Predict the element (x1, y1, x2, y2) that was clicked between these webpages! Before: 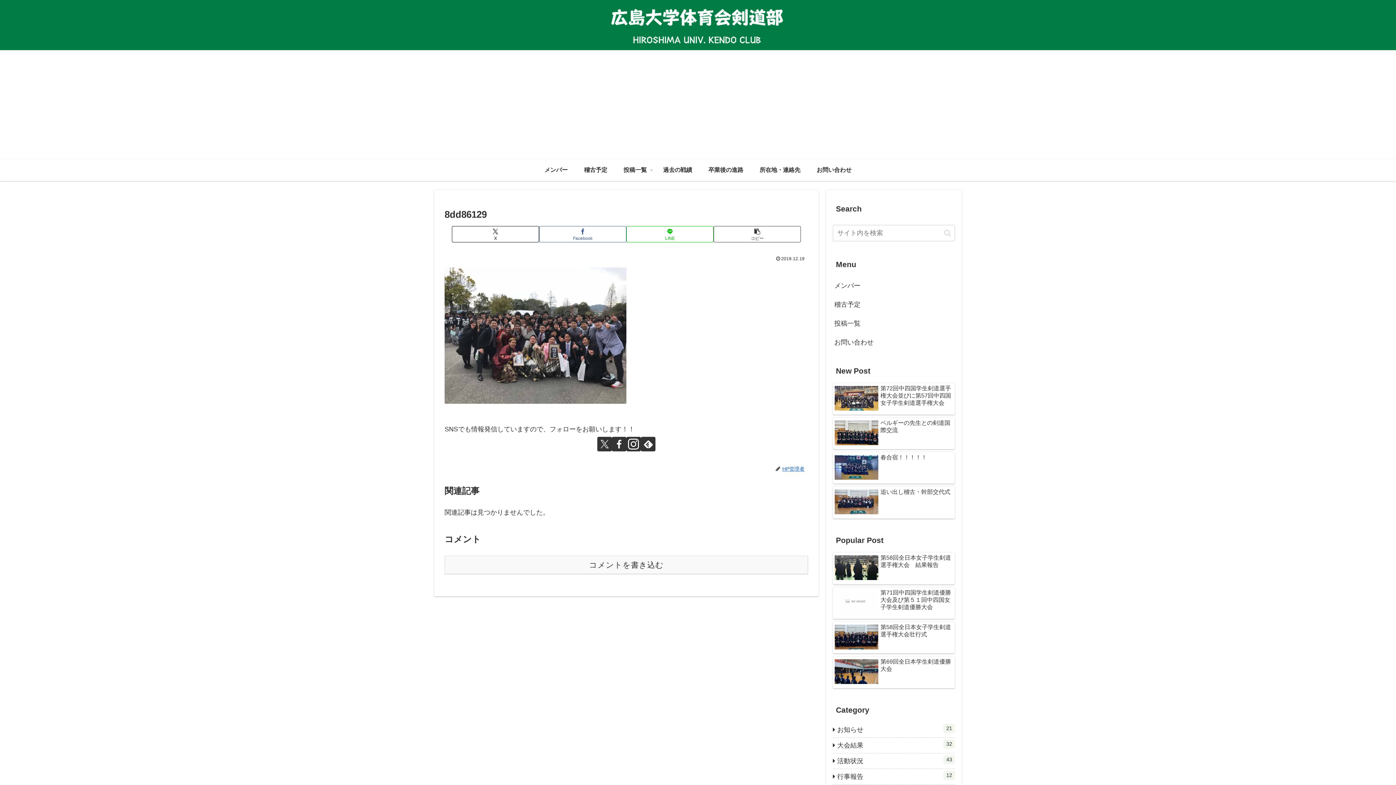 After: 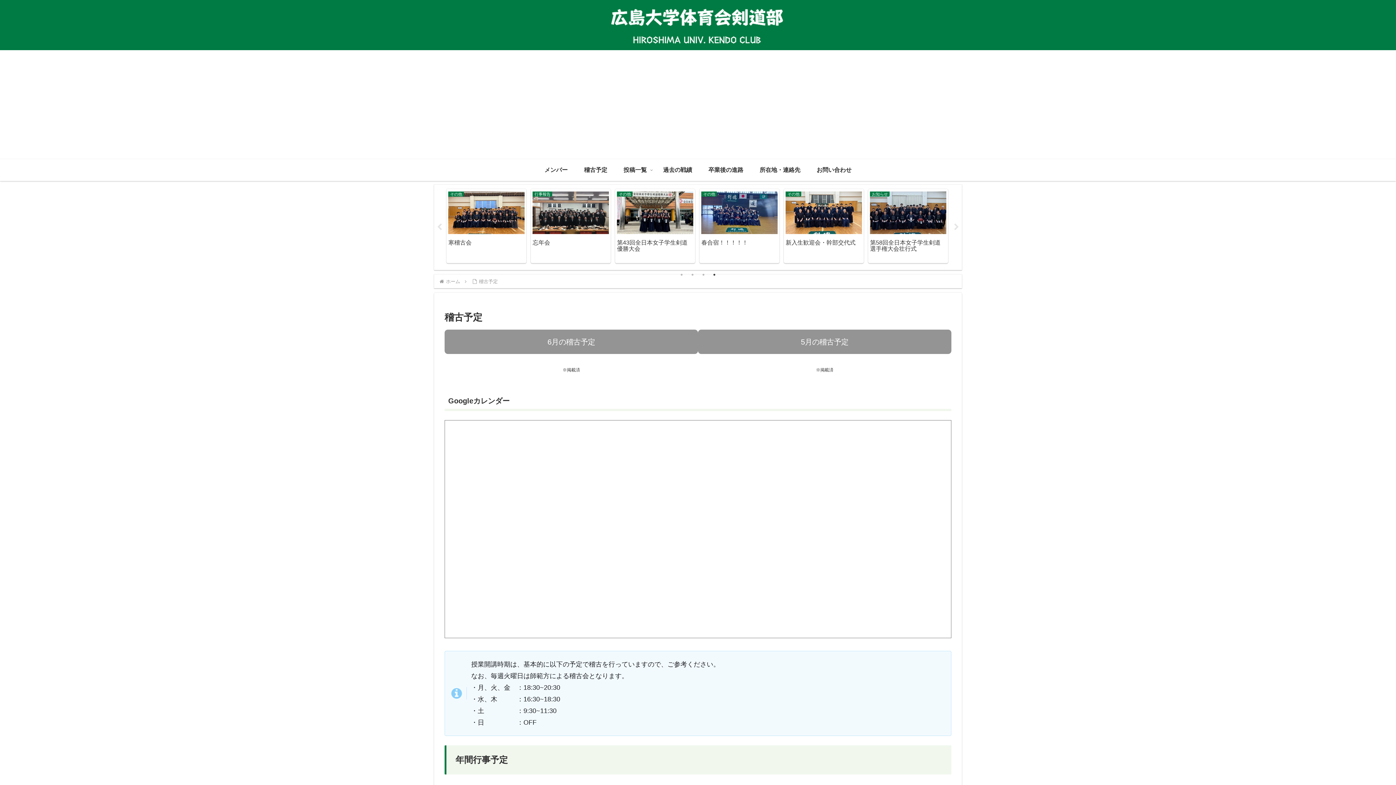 Action: label: 稽古予定 bbox: (833, 295, 955, 314)